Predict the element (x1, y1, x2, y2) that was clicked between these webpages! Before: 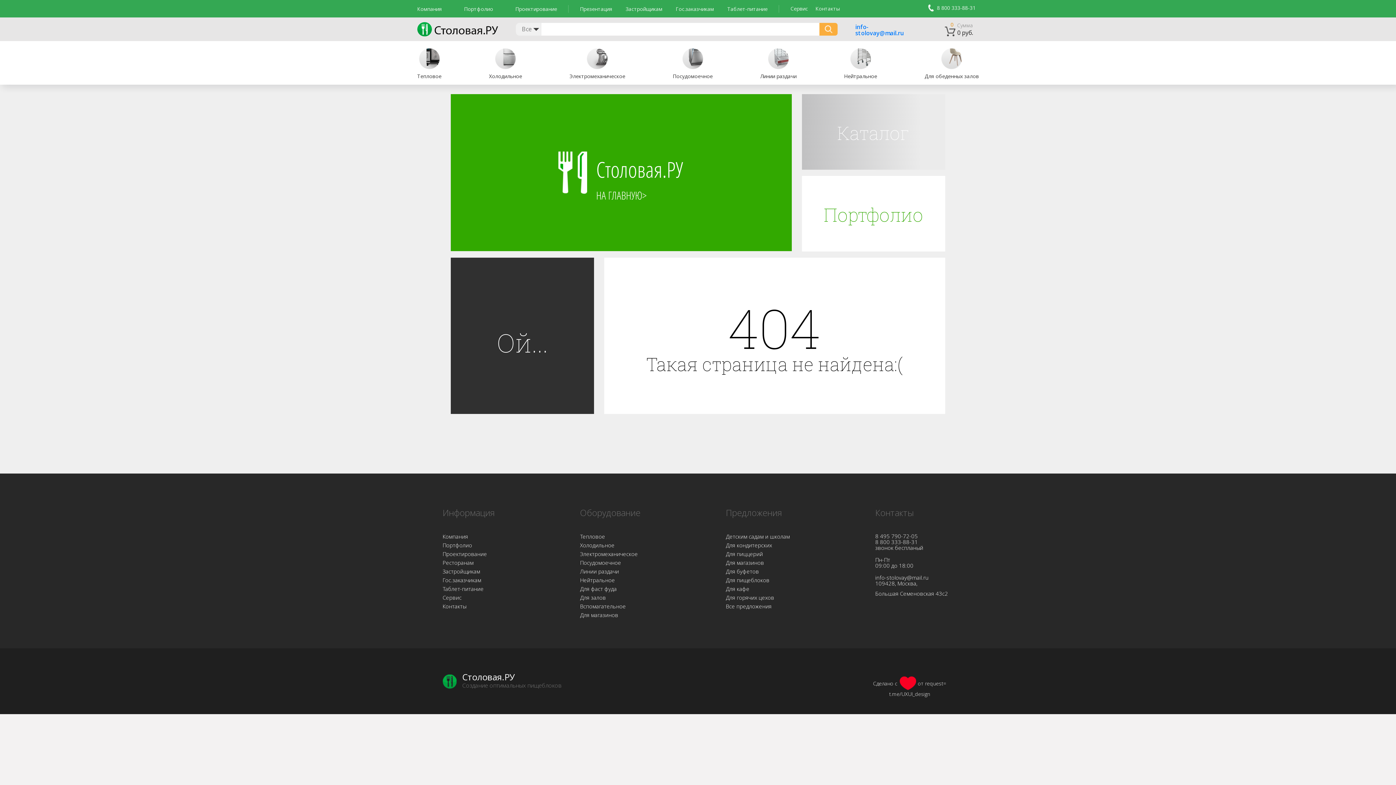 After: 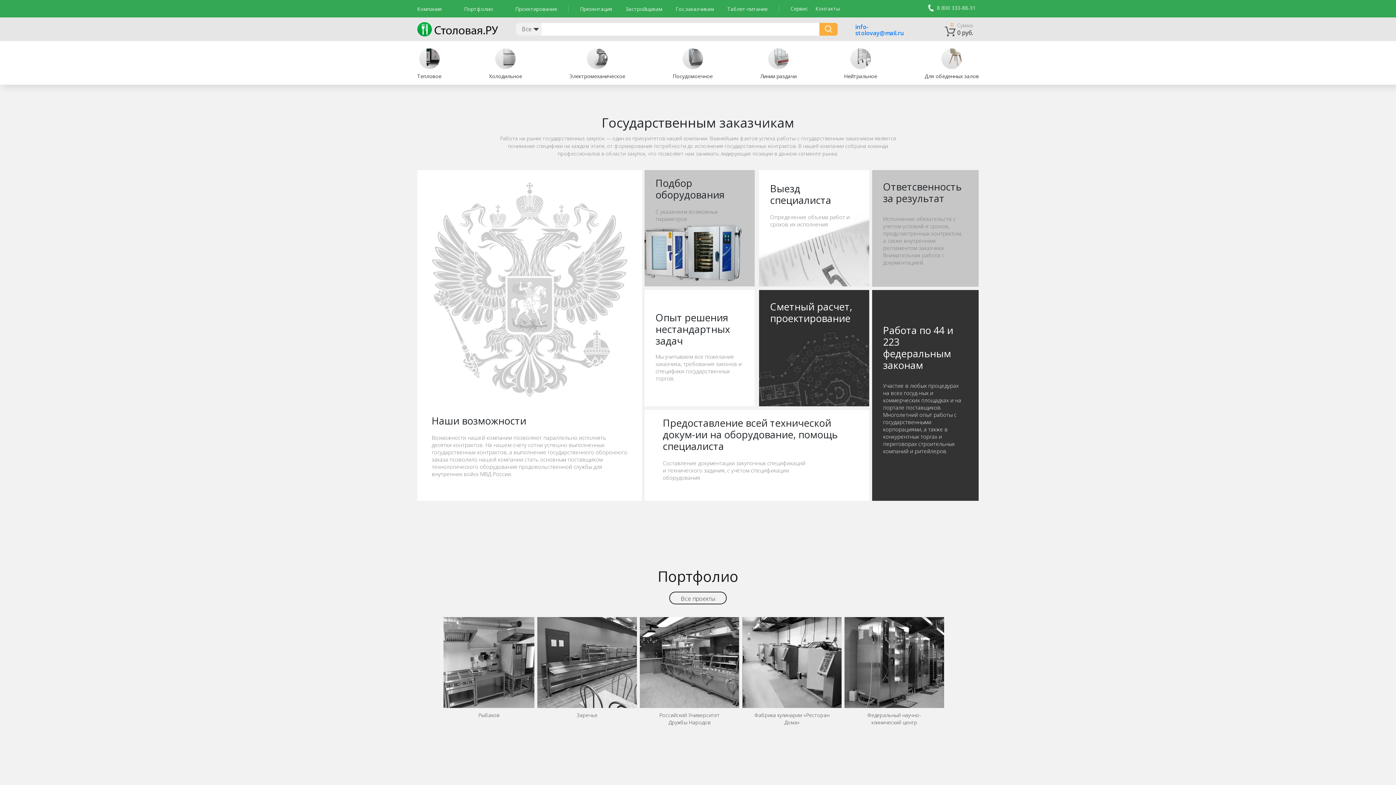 Action: bbox: (675, 4, 714, 12) label: Гос.заказчикам